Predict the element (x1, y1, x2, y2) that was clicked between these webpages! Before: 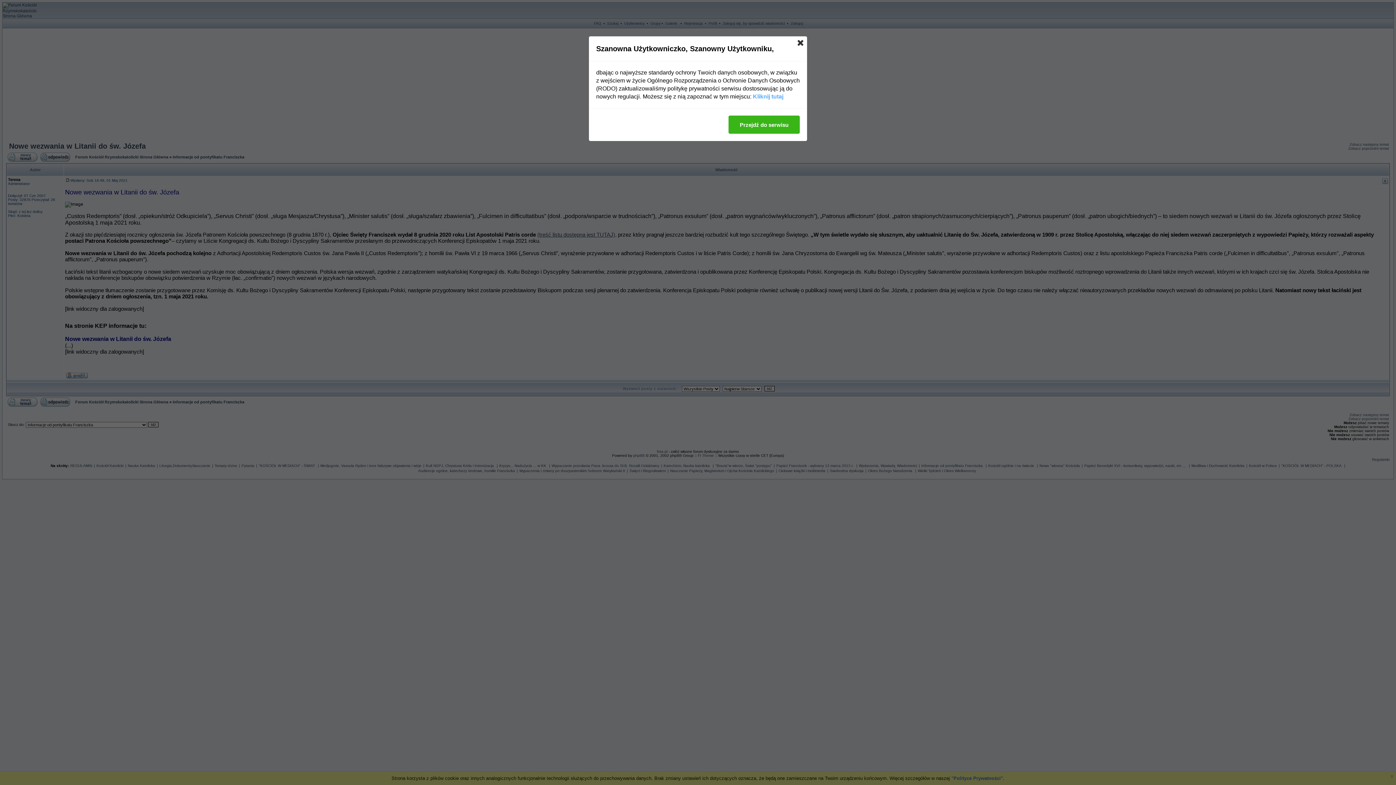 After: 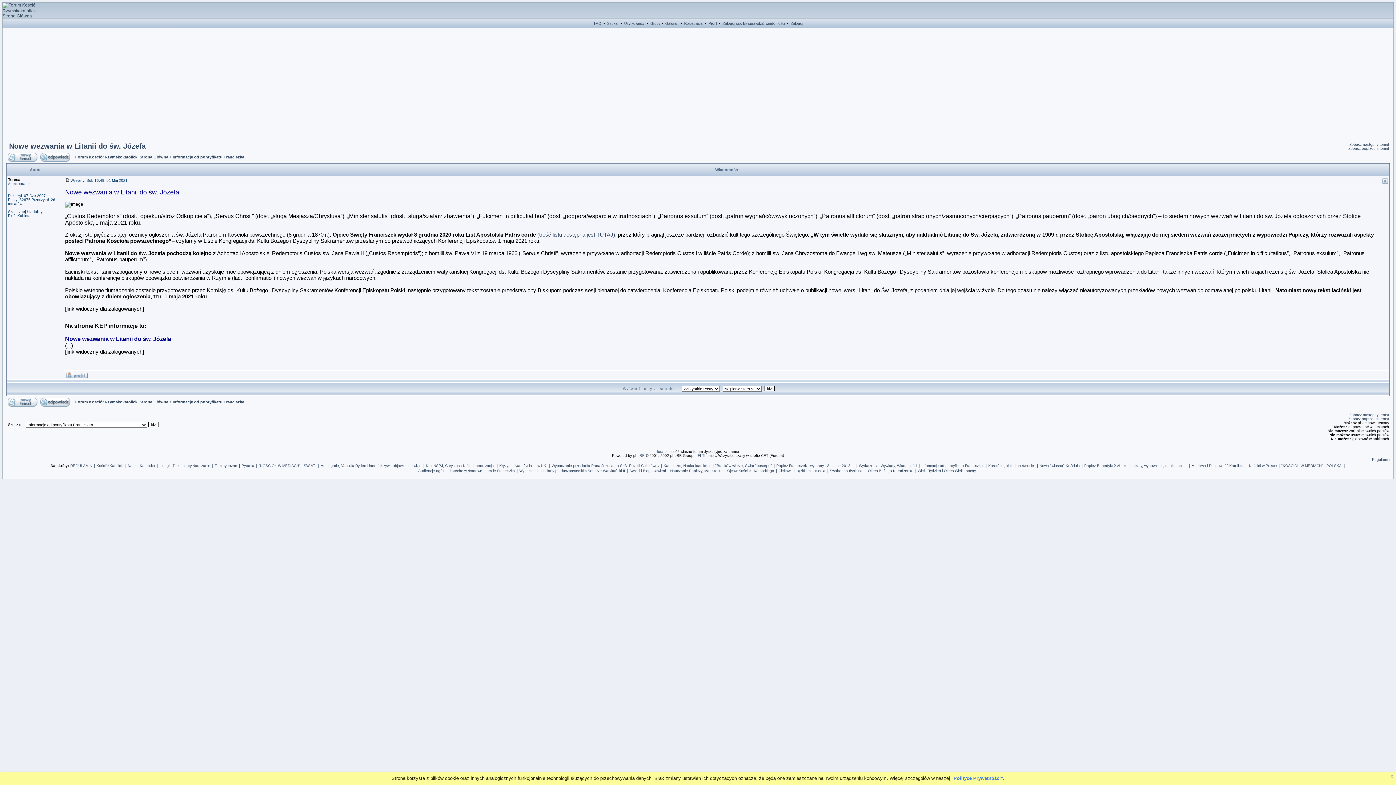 Action: bbox: (728, 115, 800, 133) label: Przejdź do serwisu